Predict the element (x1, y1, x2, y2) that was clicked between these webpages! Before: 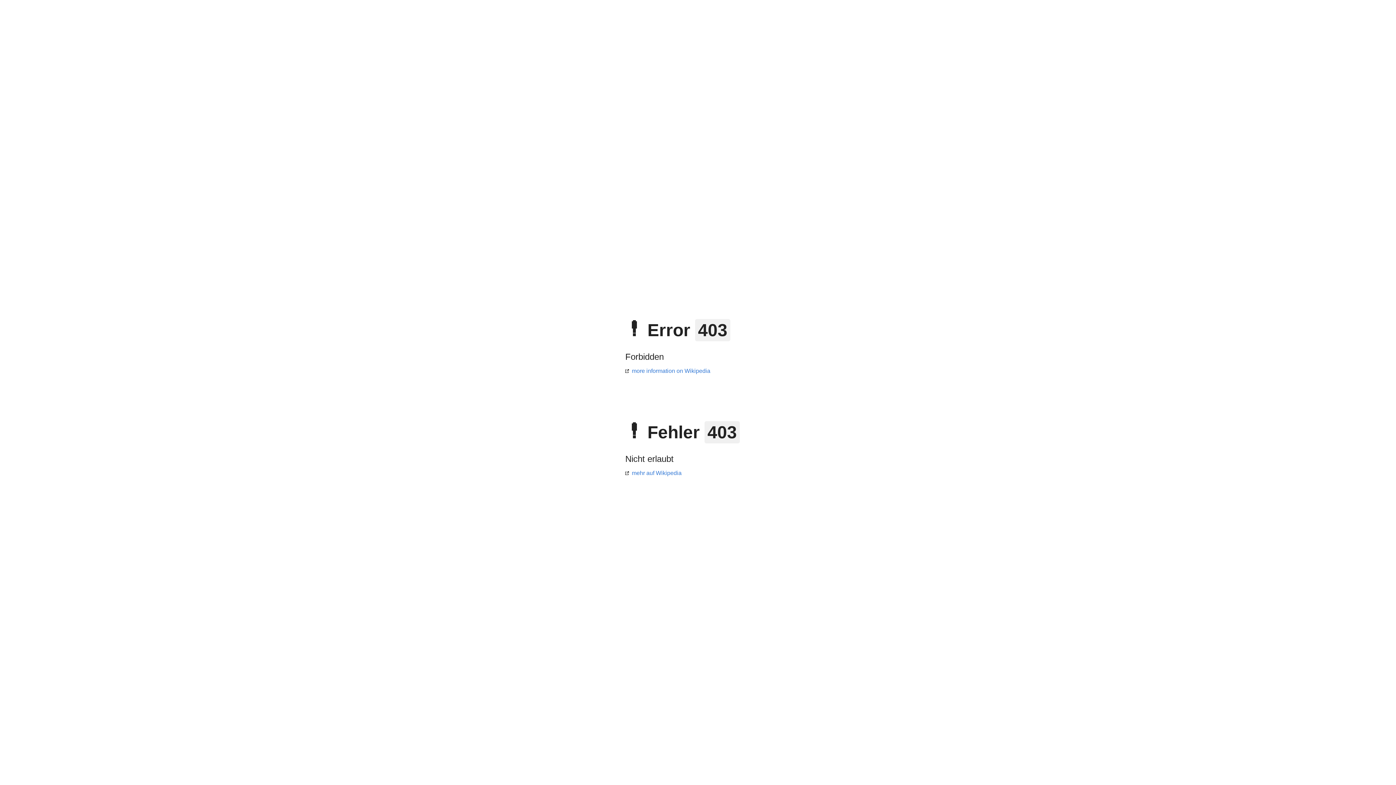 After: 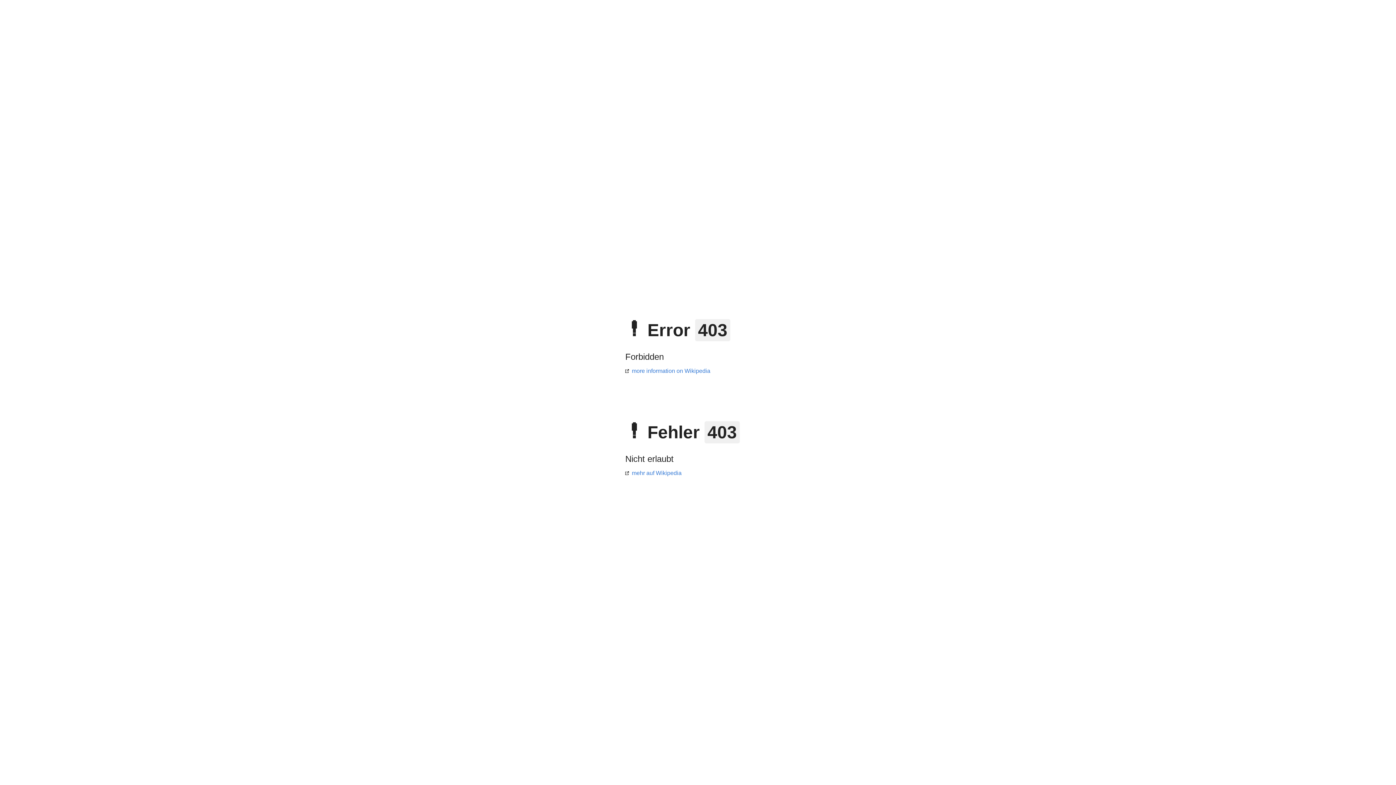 Action: bbox: (625, 368, 710, 374) label: more information on Wikipedia